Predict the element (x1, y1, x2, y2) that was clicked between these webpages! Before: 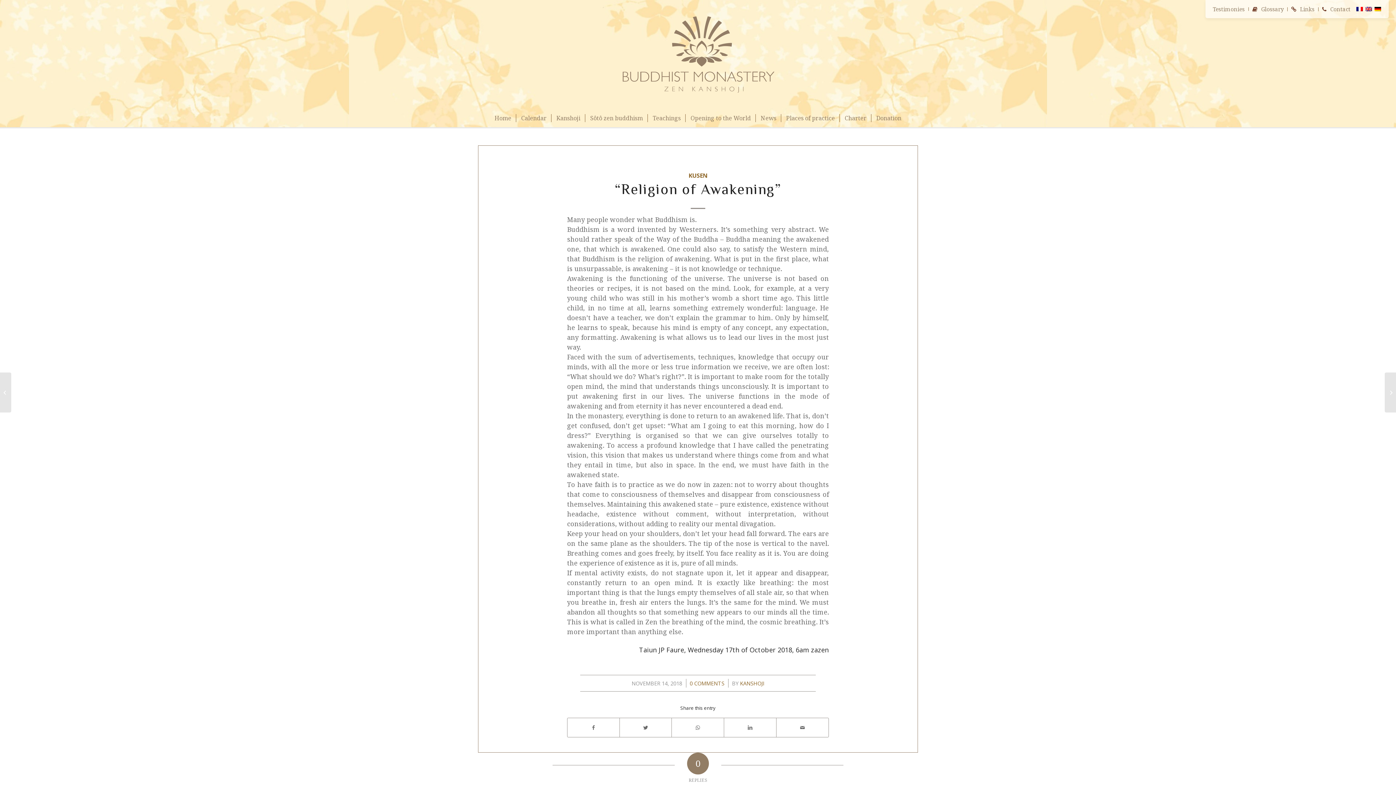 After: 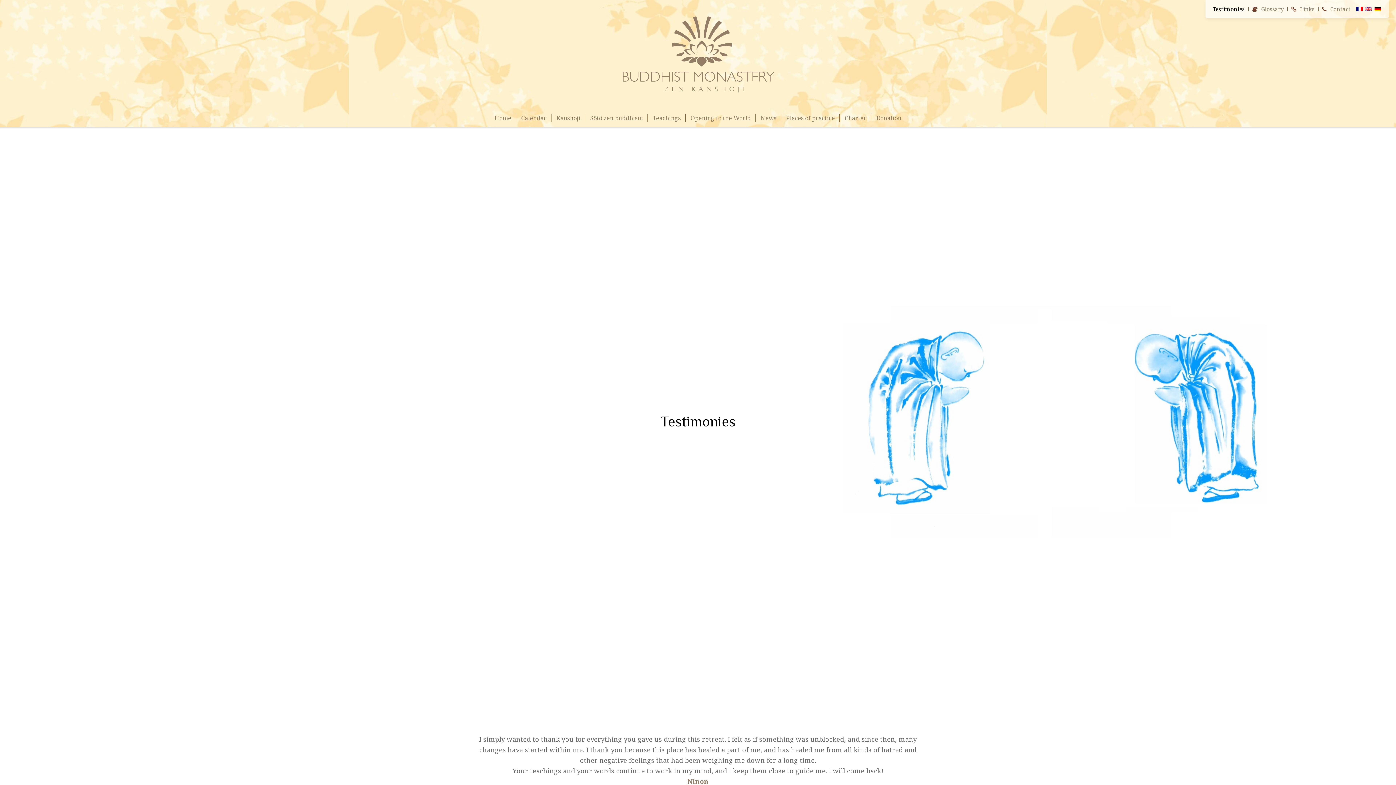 Action: label: Testimonies bbox: (1213, 2, 1245, 15)